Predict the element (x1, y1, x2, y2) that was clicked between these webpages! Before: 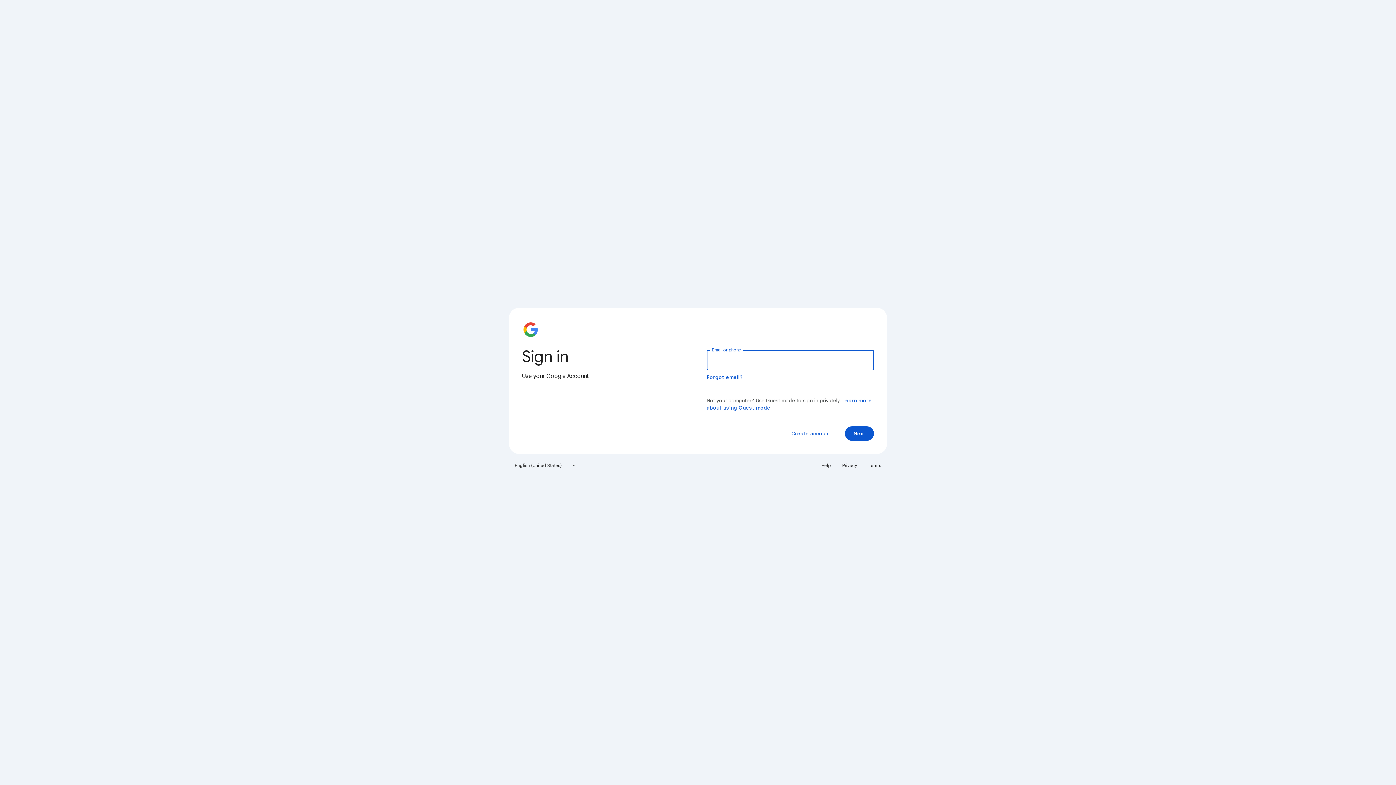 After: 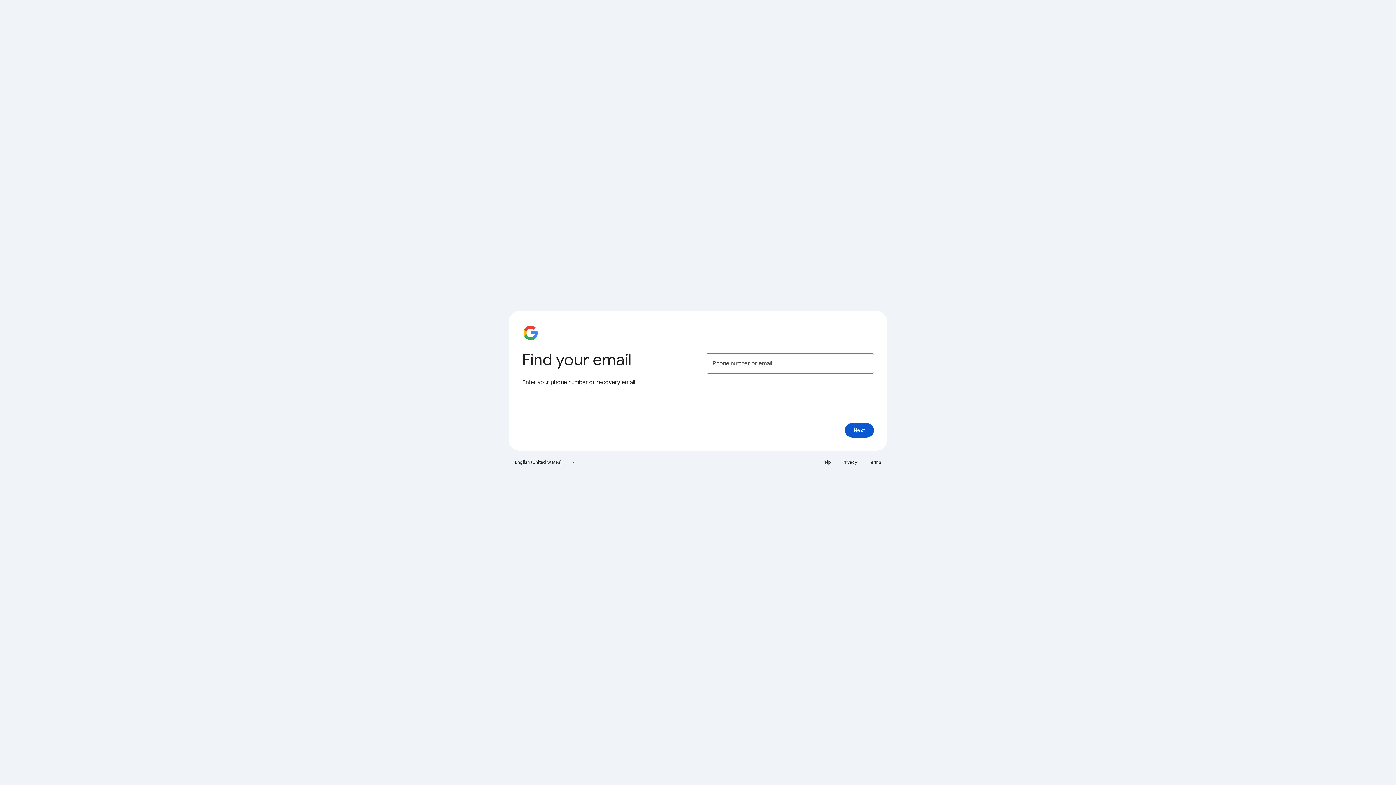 Action: bbox: (706, 374, 743, 380) label: Forgot email?